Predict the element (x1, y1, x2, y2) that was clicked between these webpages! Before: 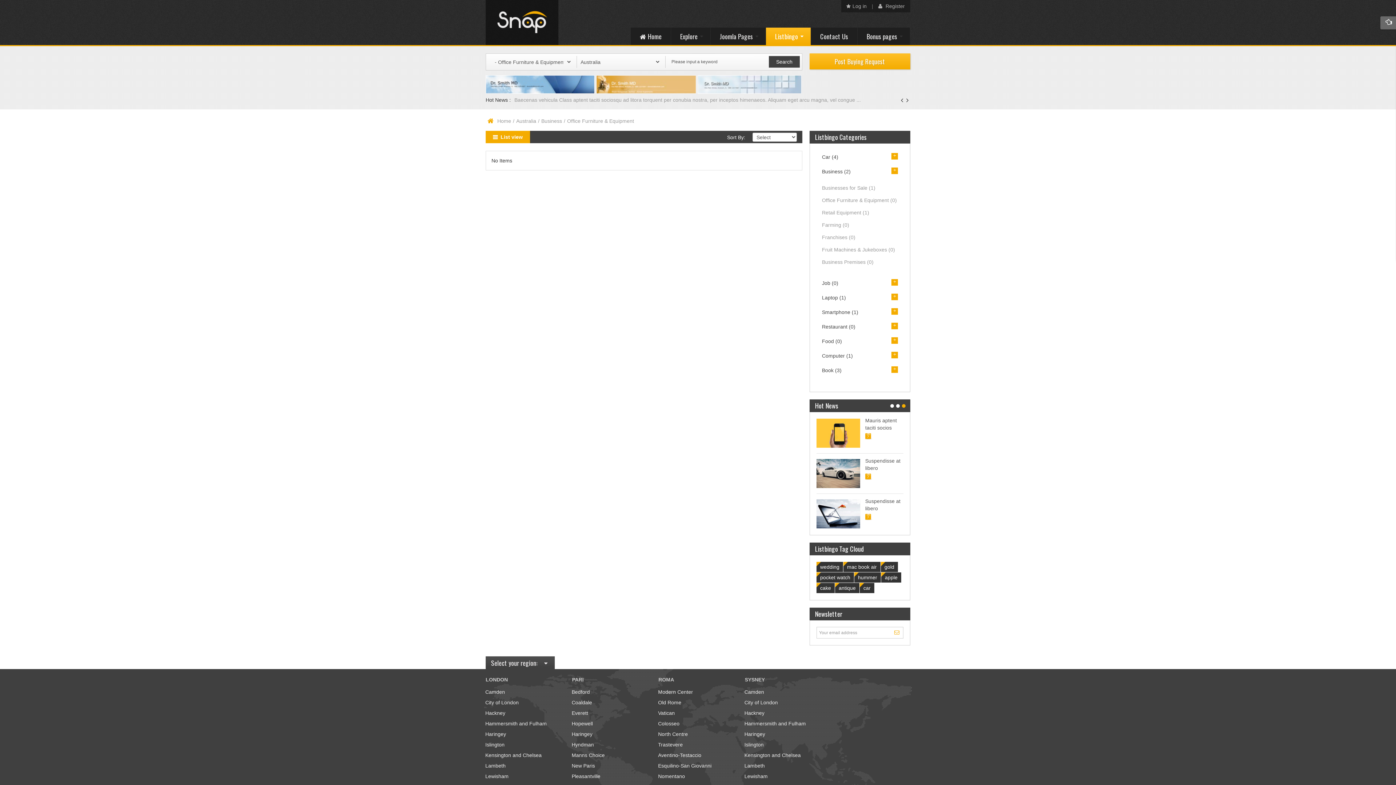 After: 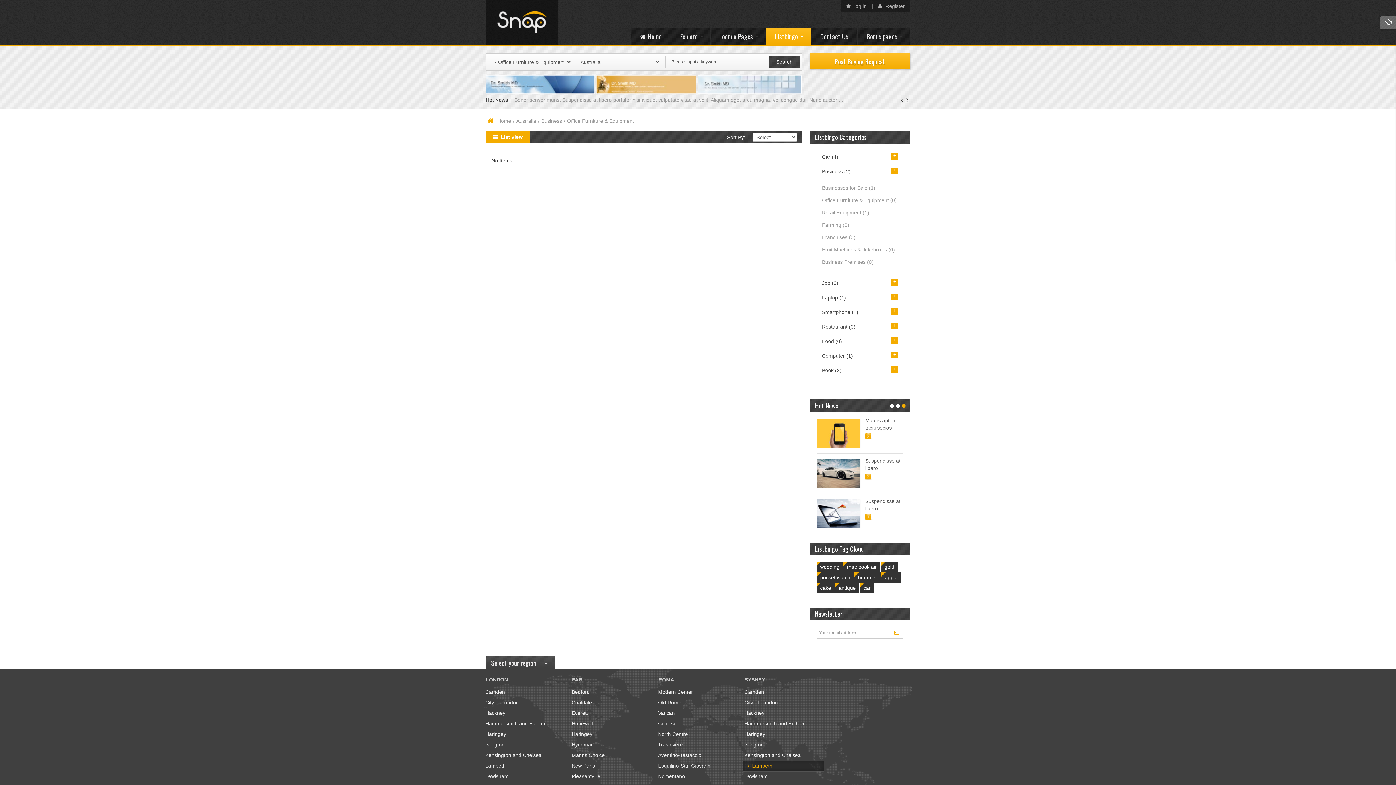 Action: label: Lambeth bbox: (744, 763, 765, 769)